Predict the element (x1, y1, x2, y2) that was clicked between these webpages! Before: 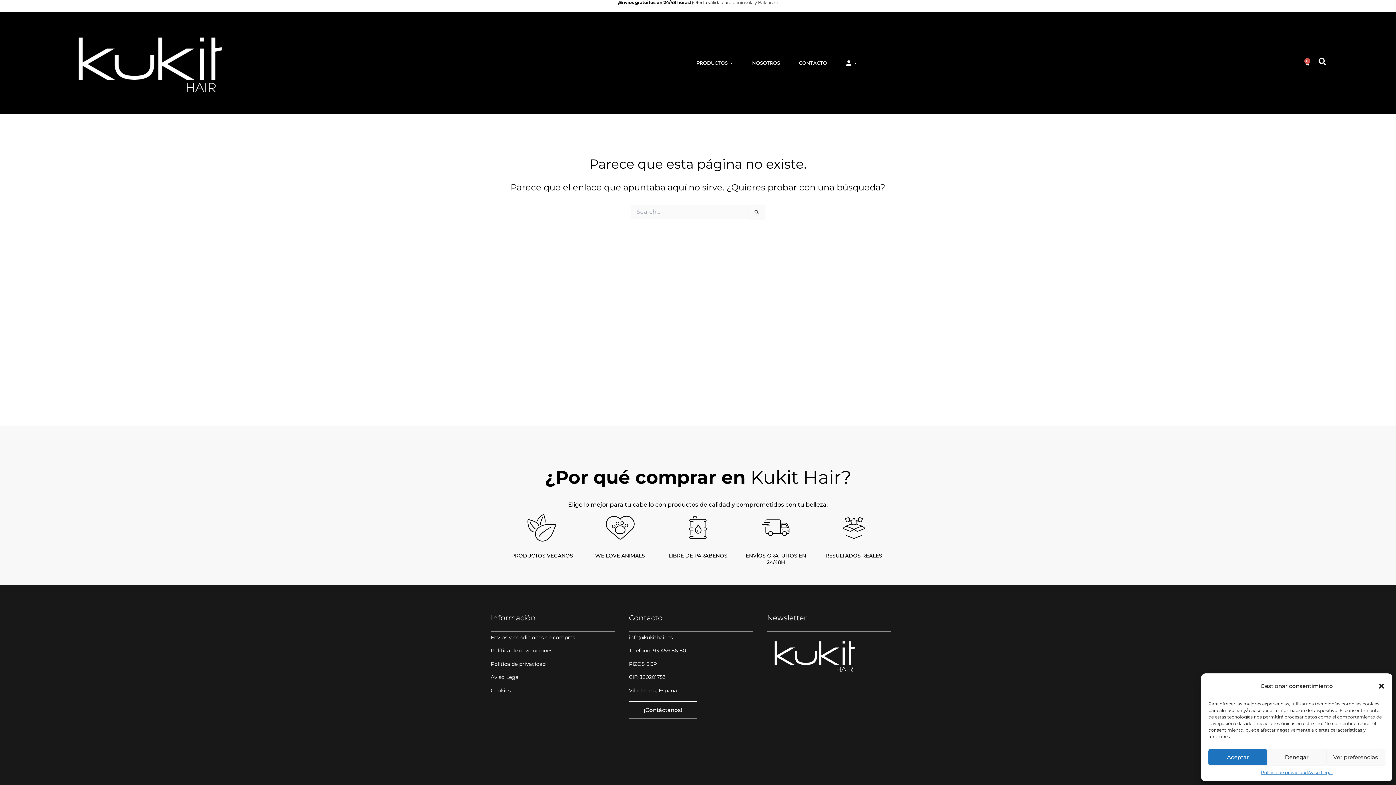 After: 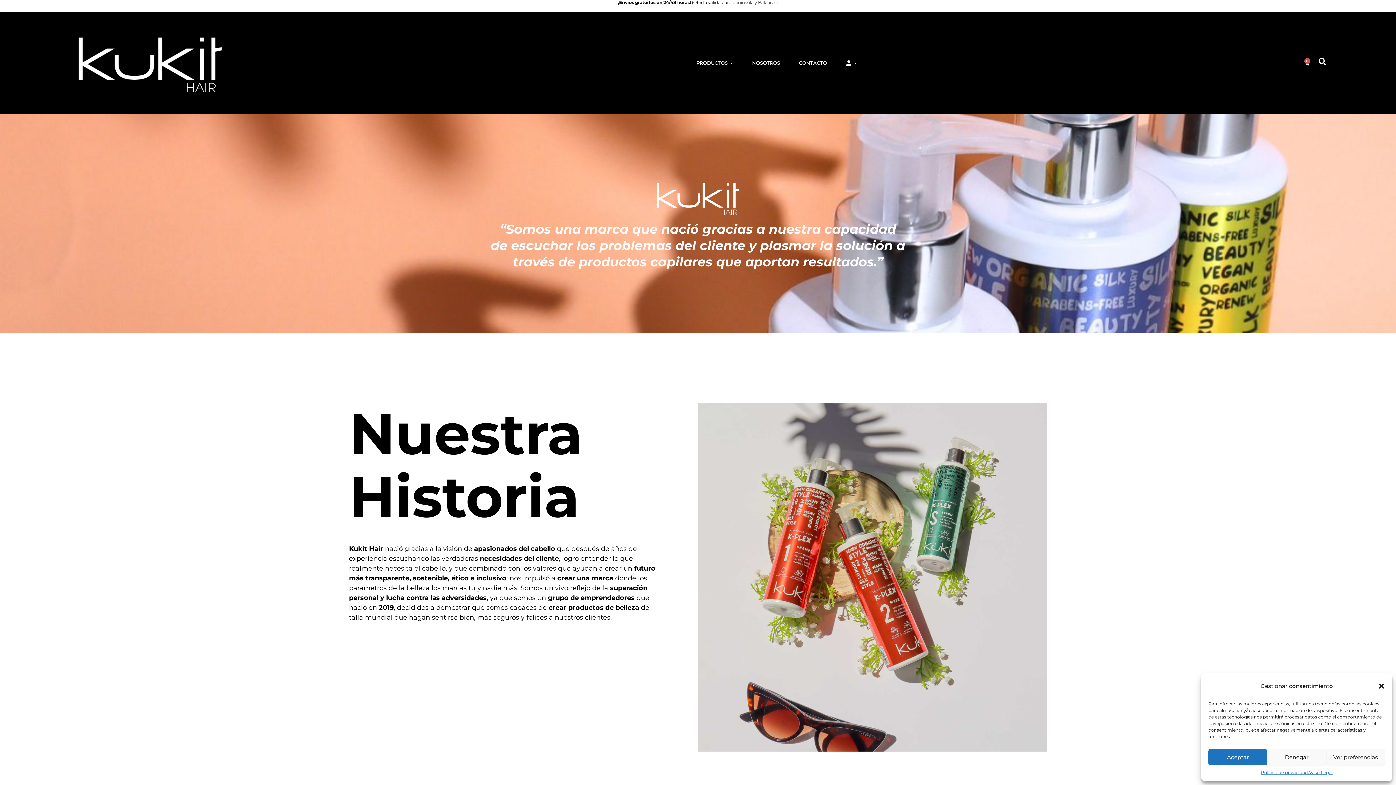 Action: label: NOSOTROS bbox: (752, 59, 780, 66)